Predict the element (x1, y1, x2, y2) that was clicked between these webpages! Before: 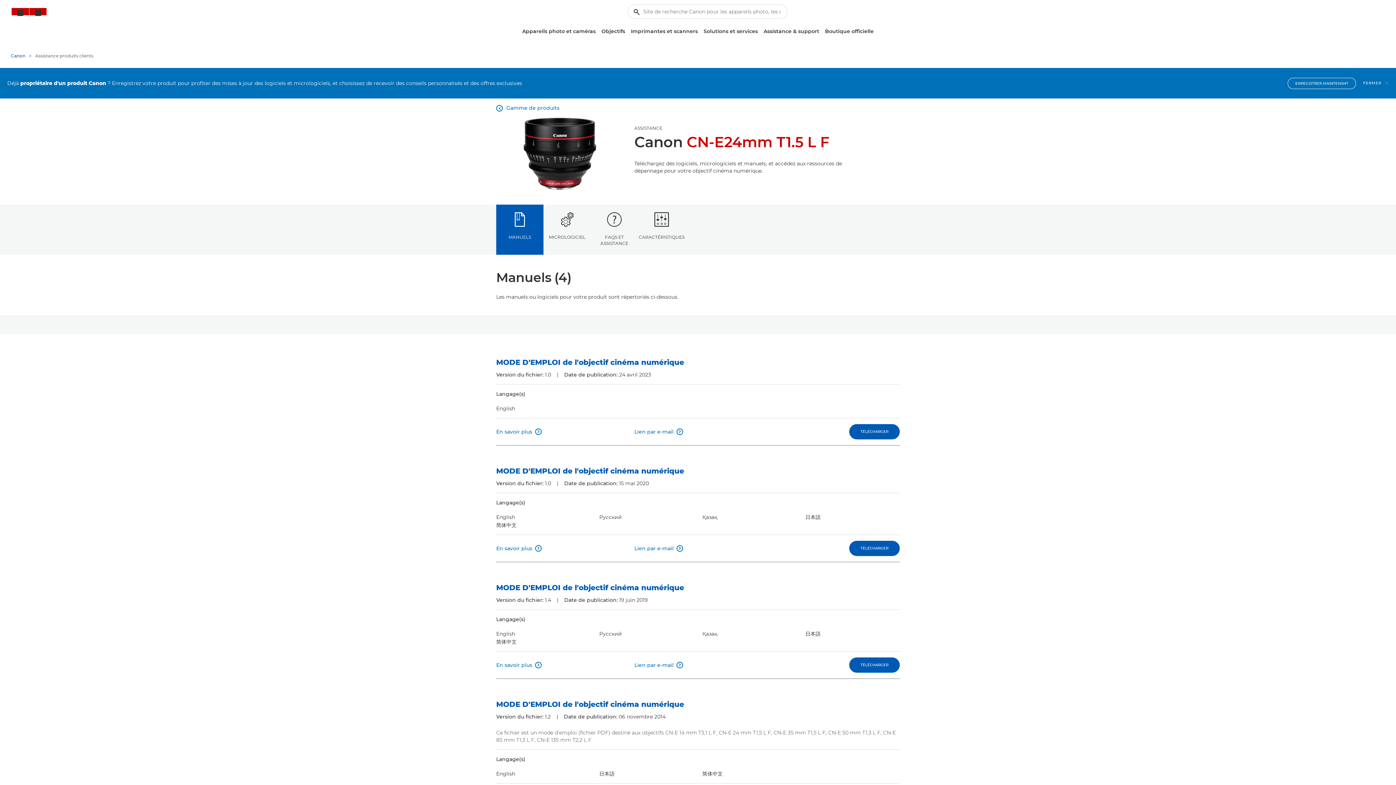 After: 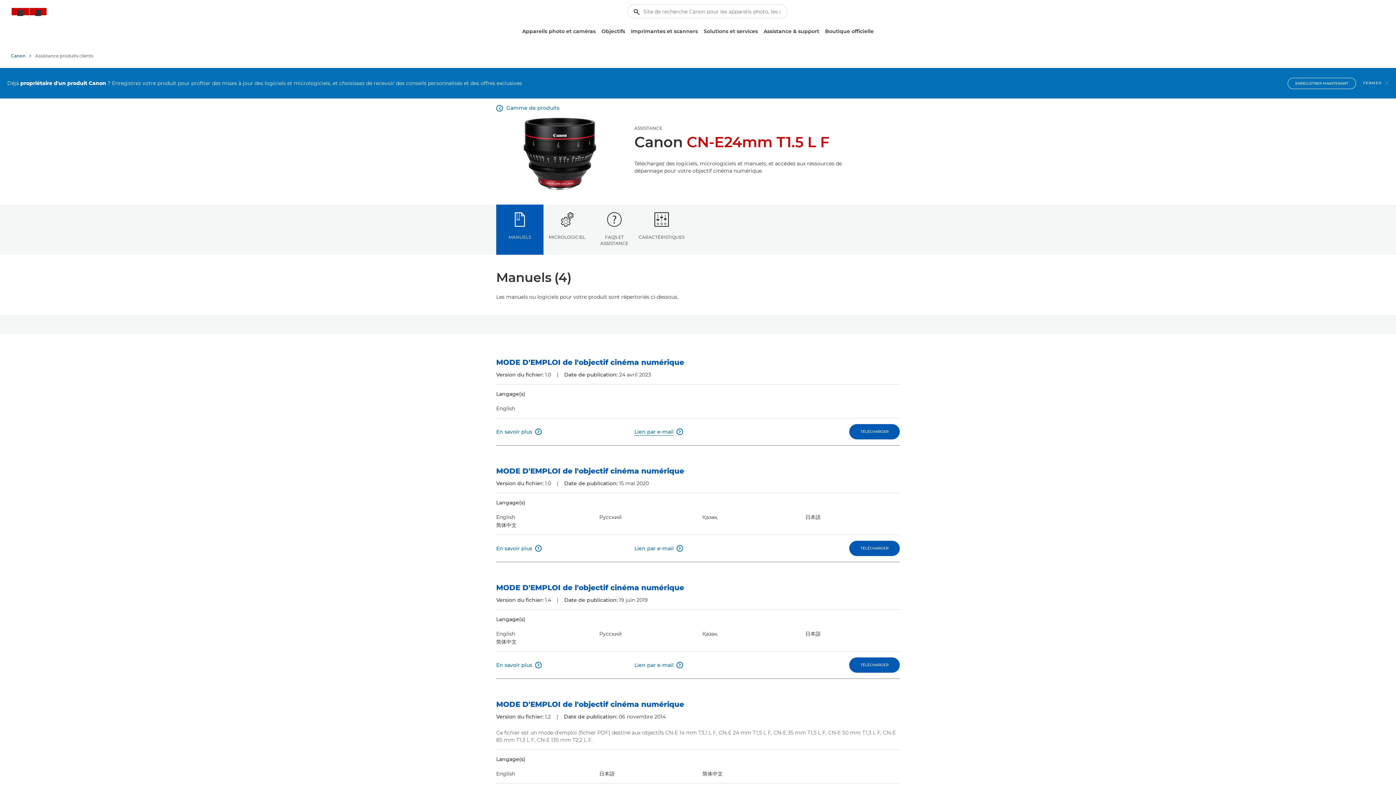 Action: label: Lien par e-mail
 bbox: (634, 428, 683, 435)